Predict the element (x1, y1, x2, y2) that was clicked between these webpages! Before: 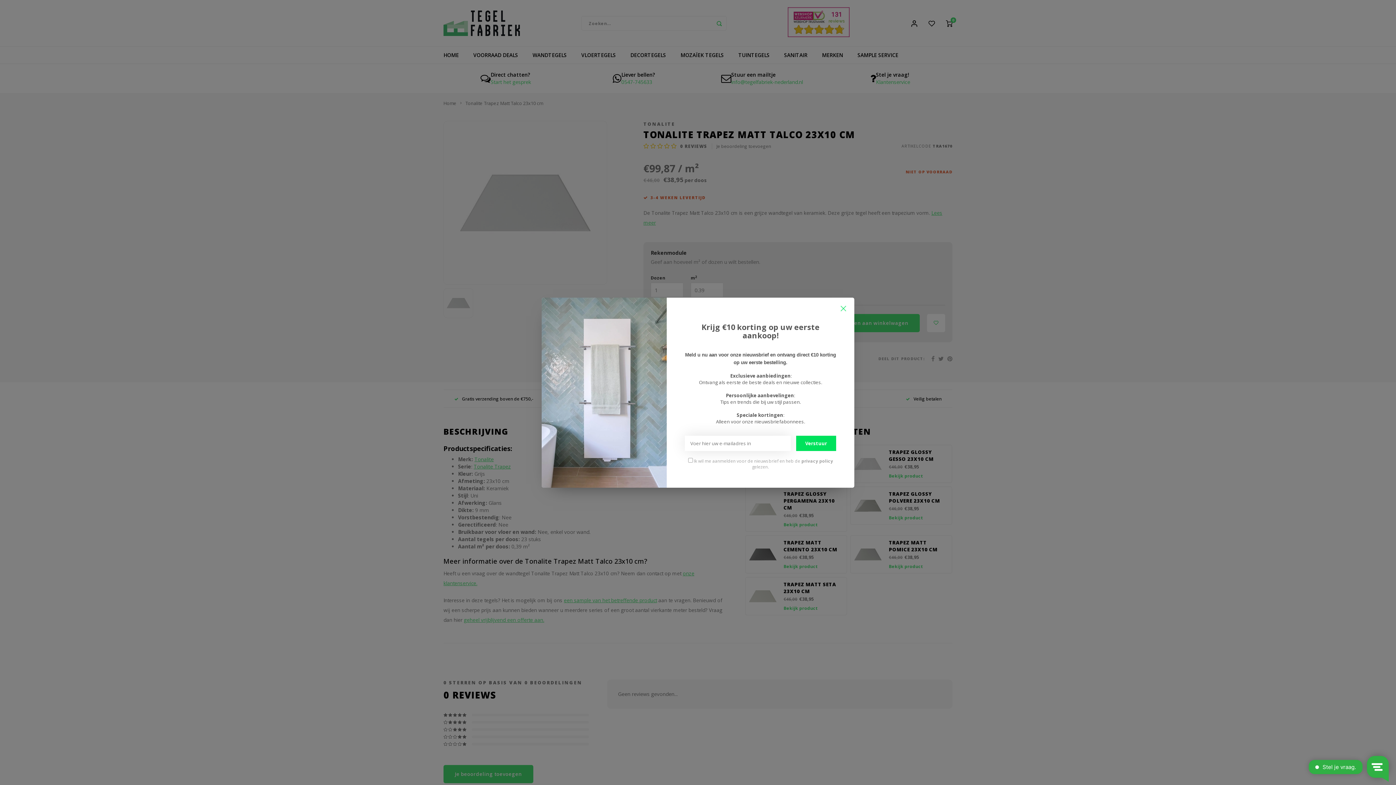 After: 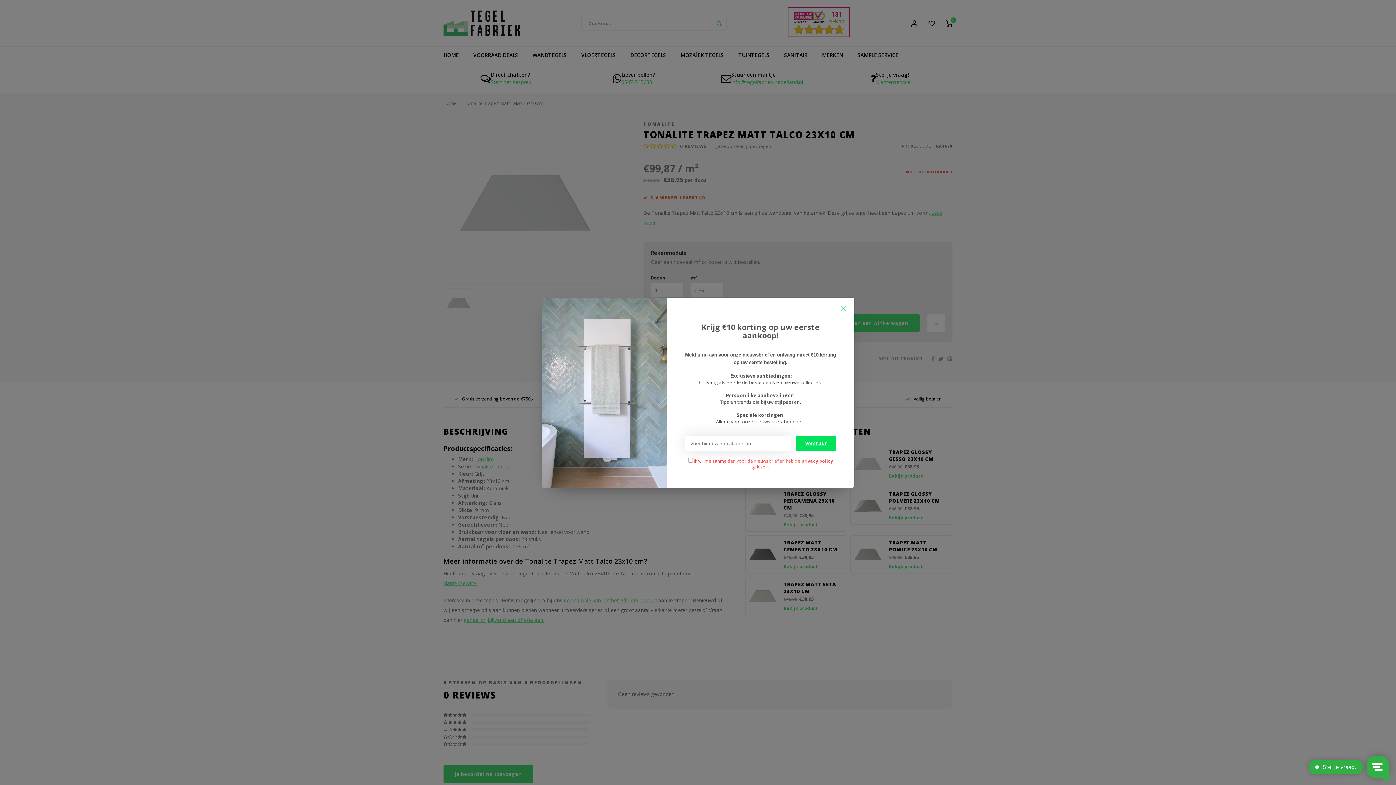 Action: bbox: (796, 435, 836, 451) label: Verstuur